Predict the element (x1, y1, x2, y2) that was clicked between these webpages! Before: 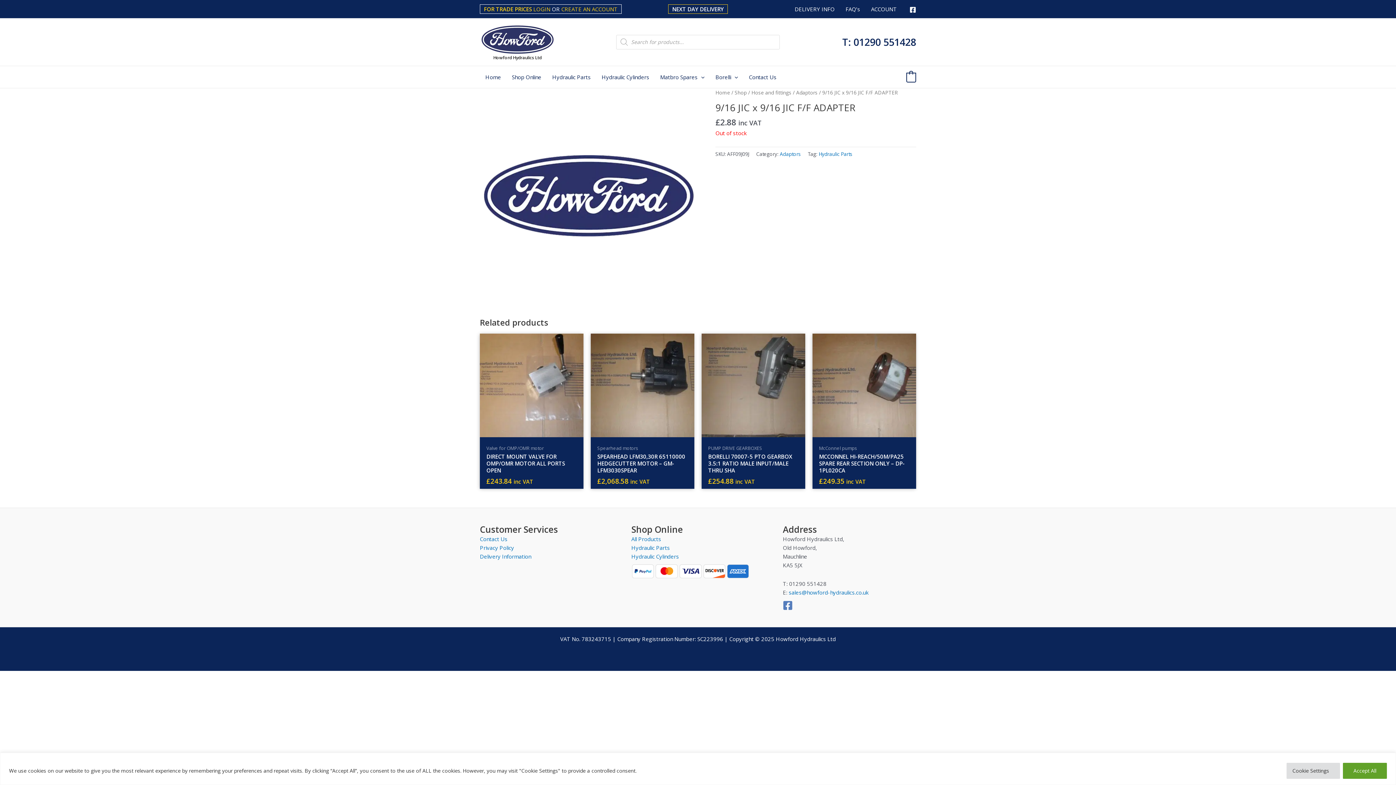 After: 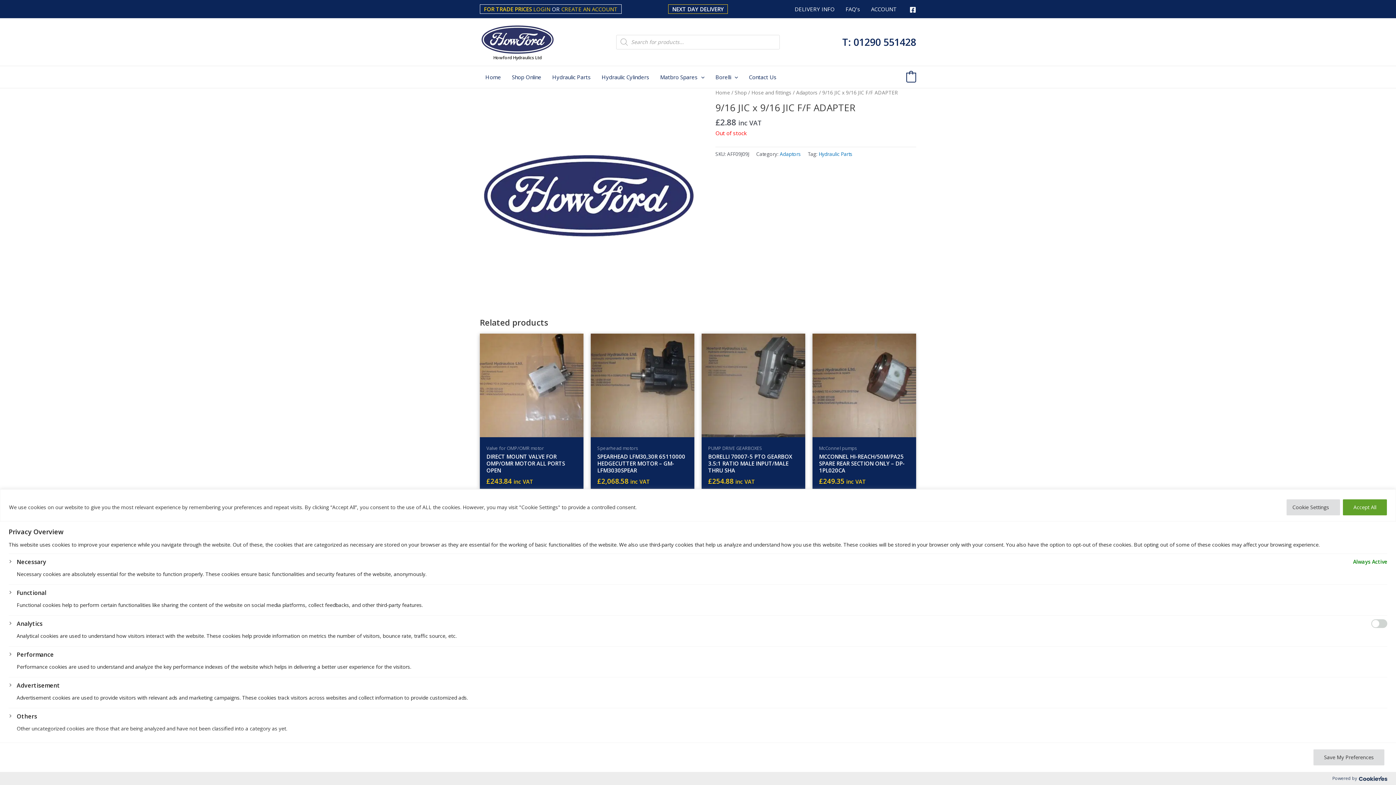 Action: bbox: (1286, 763, 1340, 779) label: Cookie Settings